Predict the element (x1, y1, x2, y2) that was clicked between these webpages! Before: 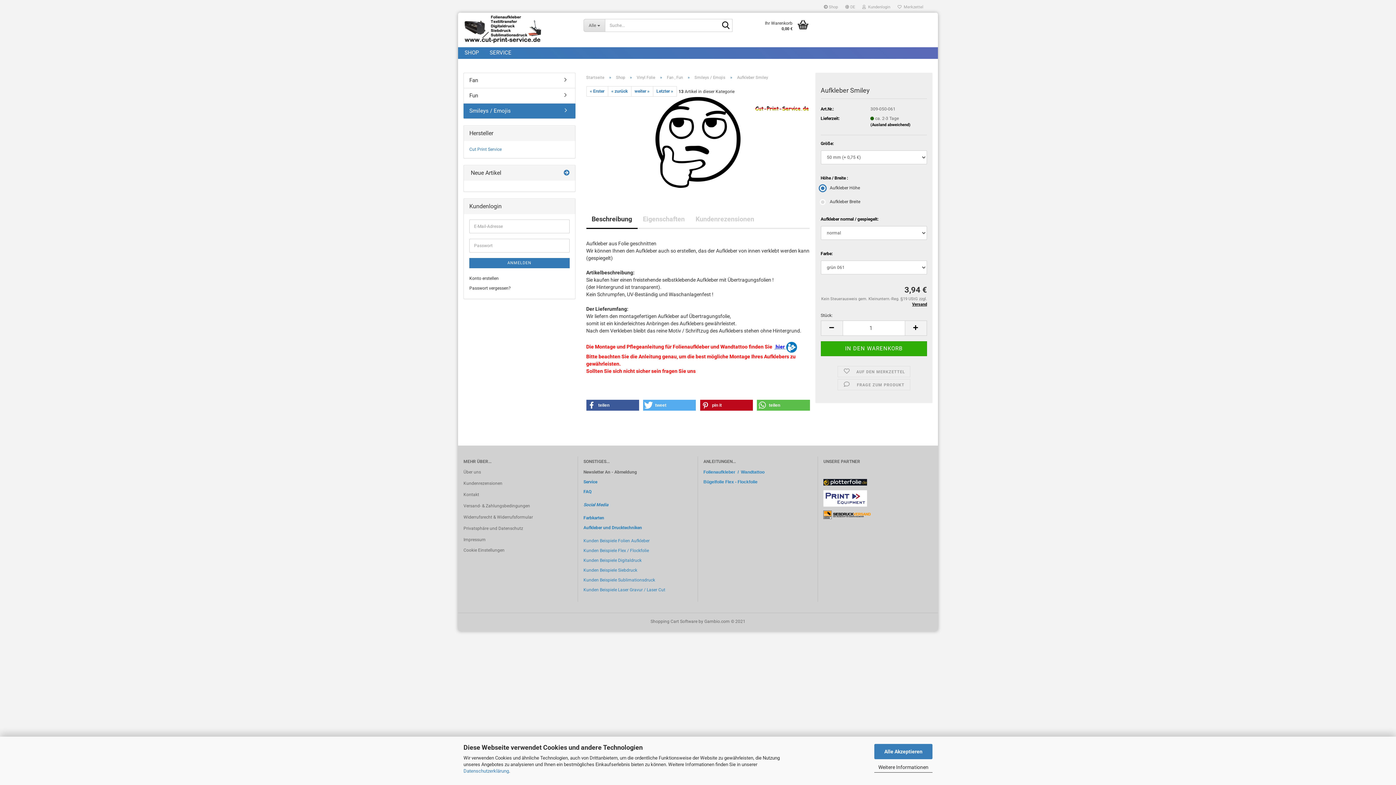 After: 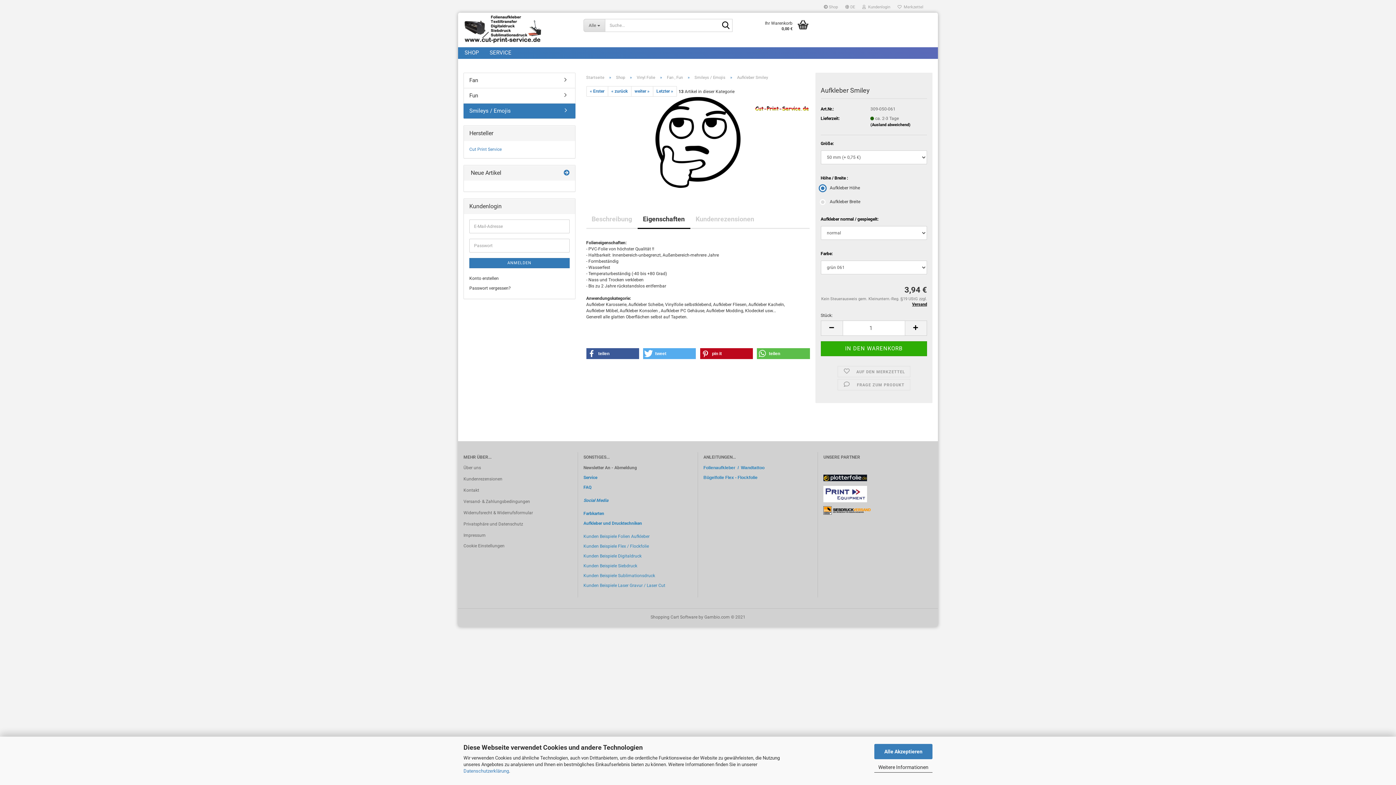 Action: label: Eigenschaften bbox: (637, 210, 690, 229)